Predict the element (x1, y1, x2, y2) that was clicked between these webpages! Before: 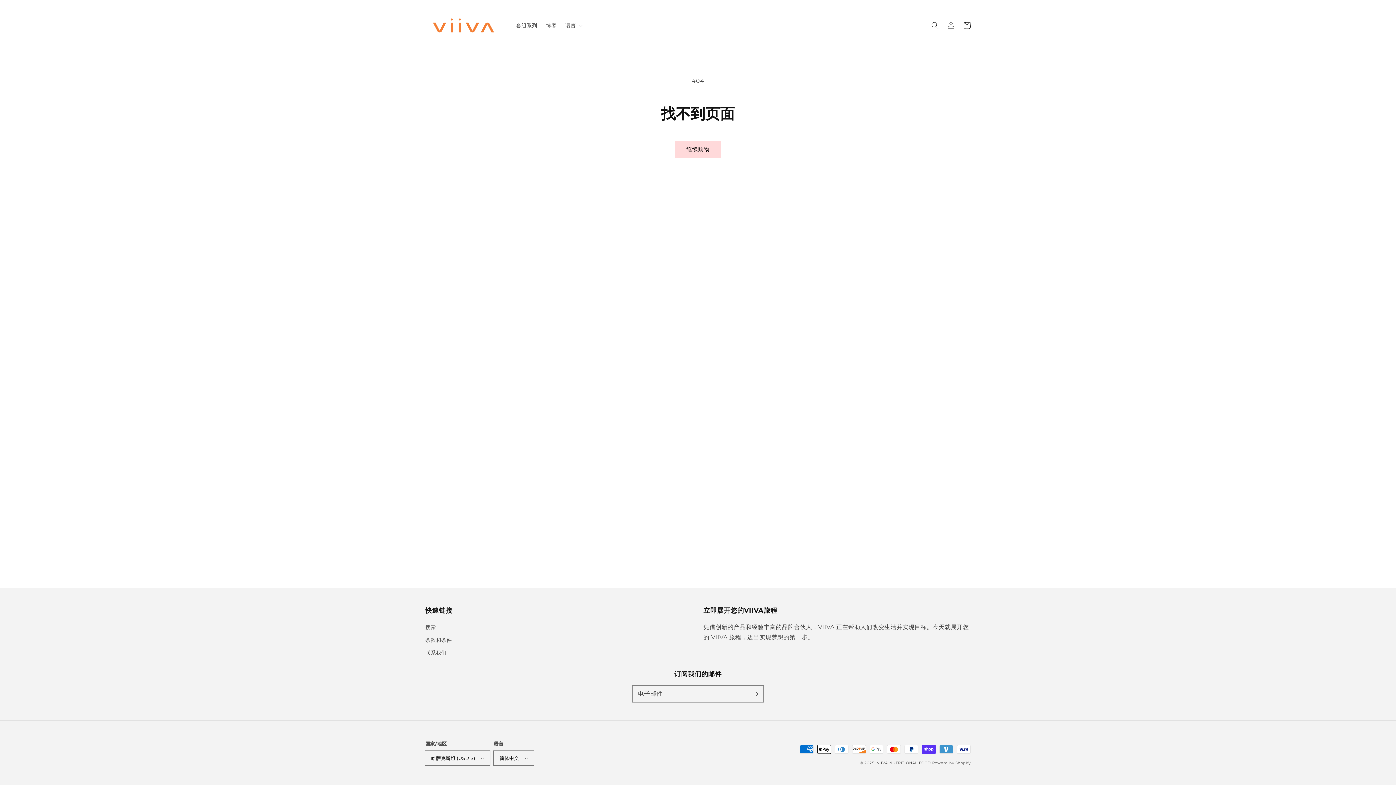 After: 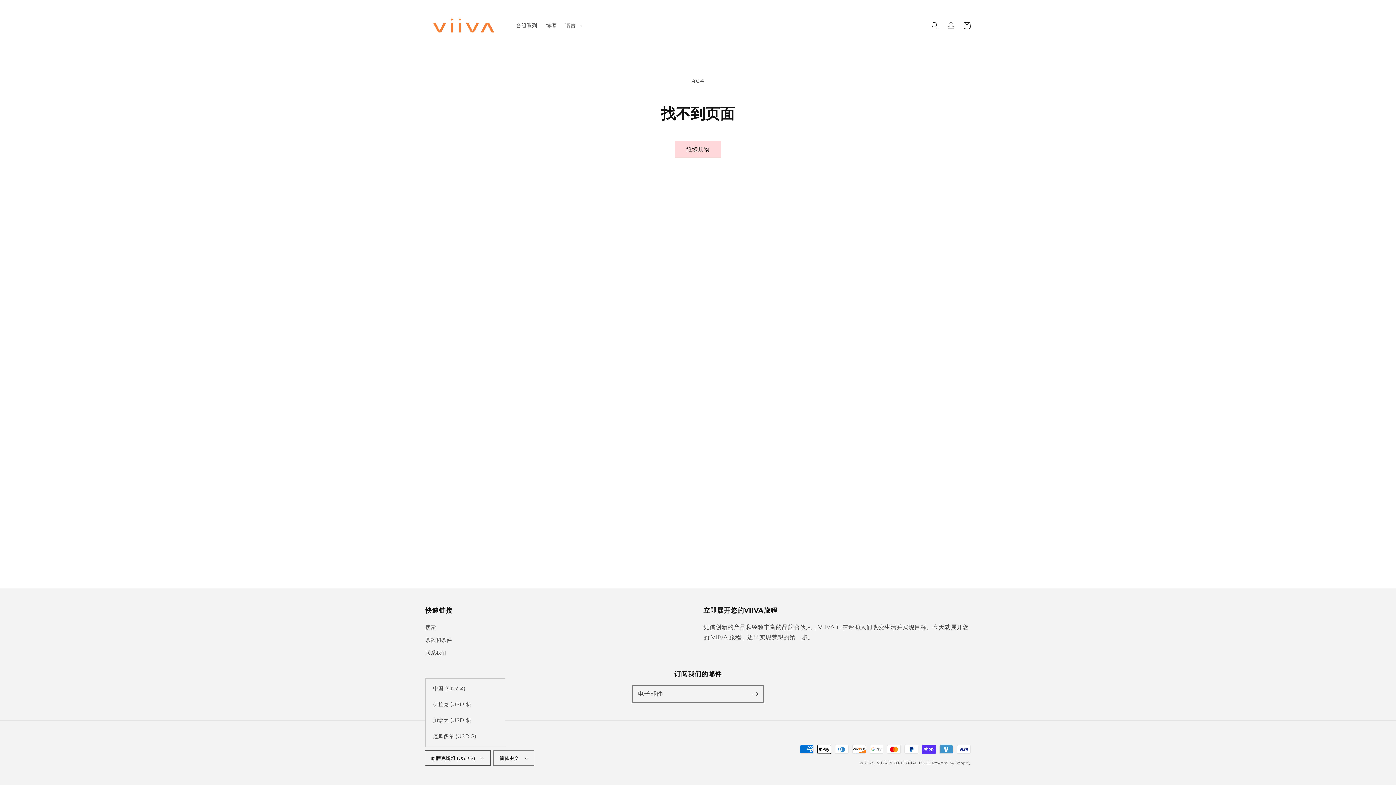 Action: label: 哈萨克斯坦 (USD $) bbox: (425, 751, 490, 765)